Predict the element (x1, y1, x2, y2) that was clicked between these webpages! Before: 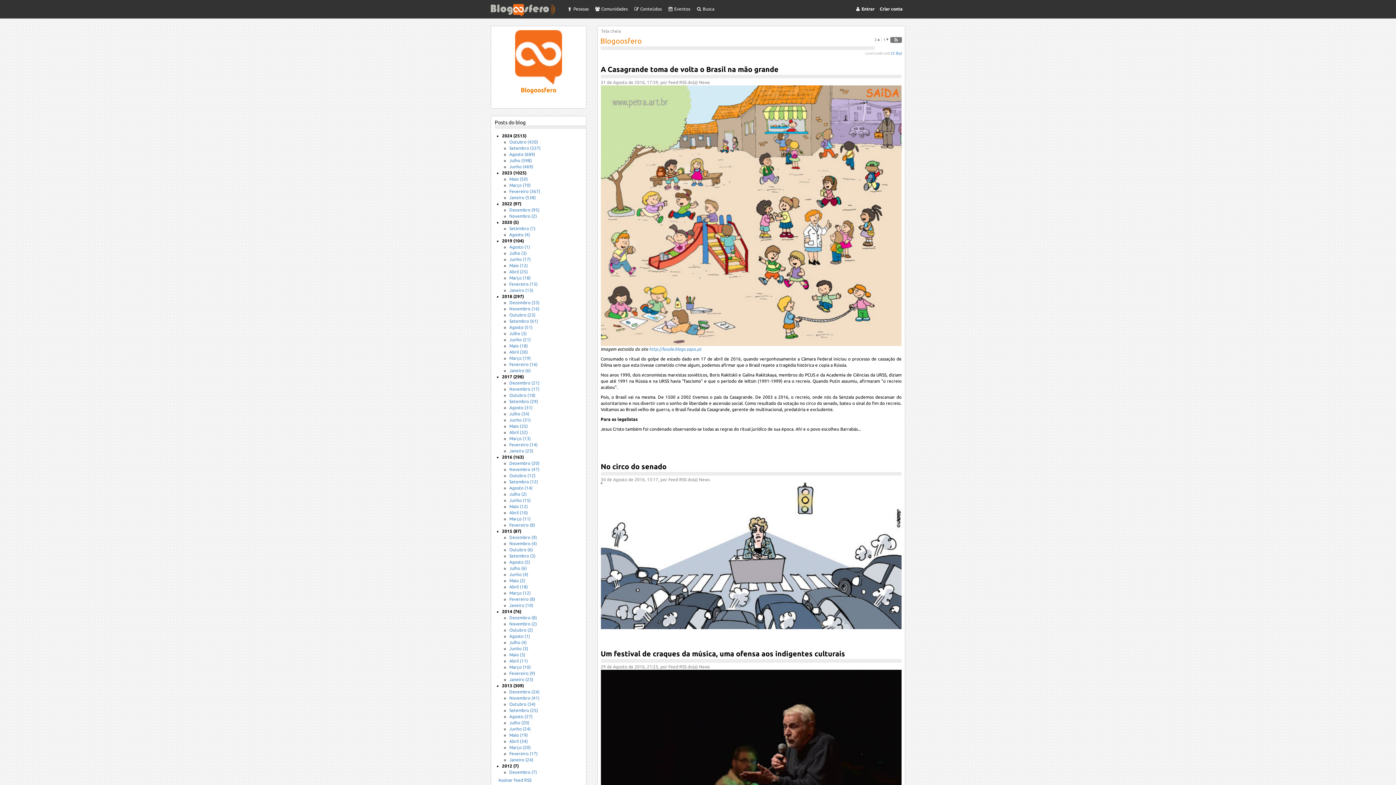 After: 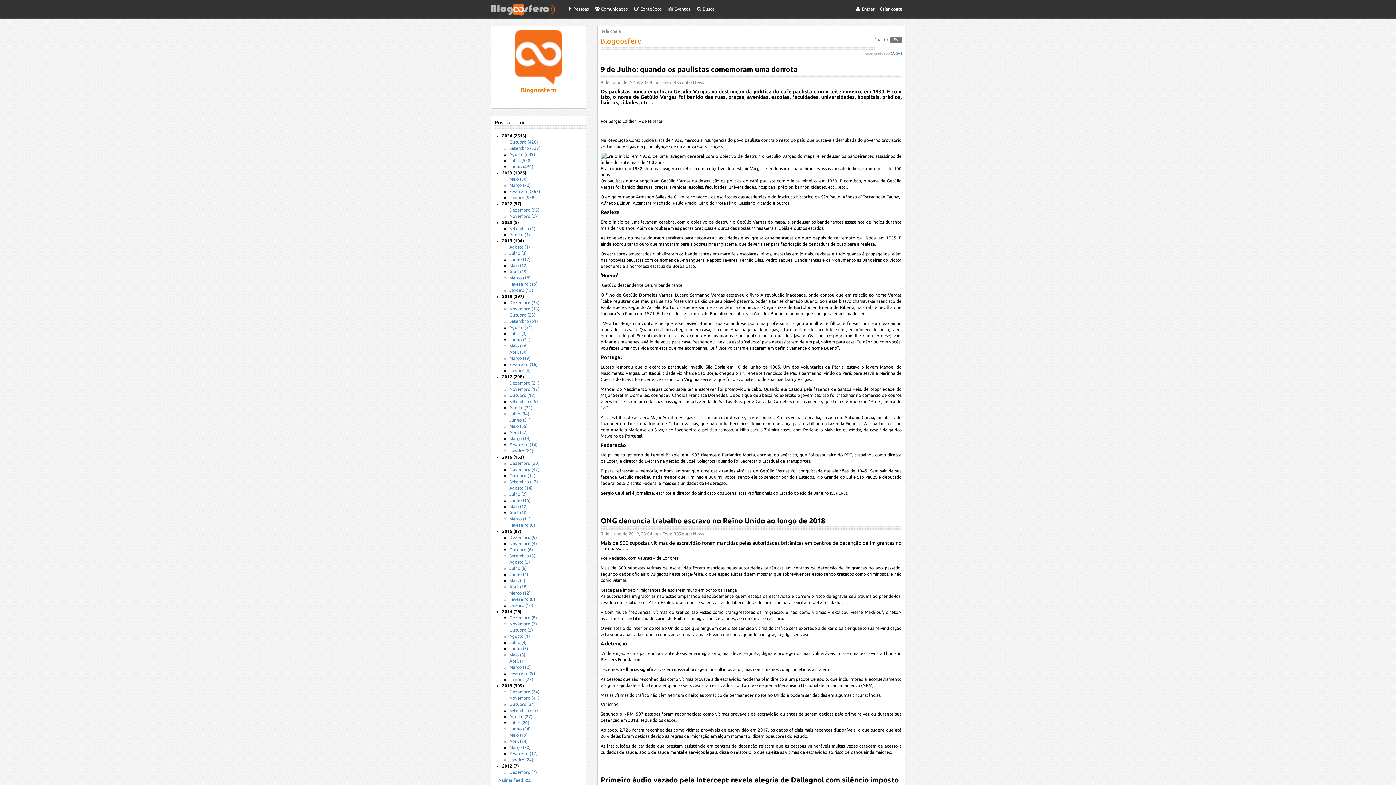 Action: label: Julho (3) bbox: (509, 250, 526, 255)